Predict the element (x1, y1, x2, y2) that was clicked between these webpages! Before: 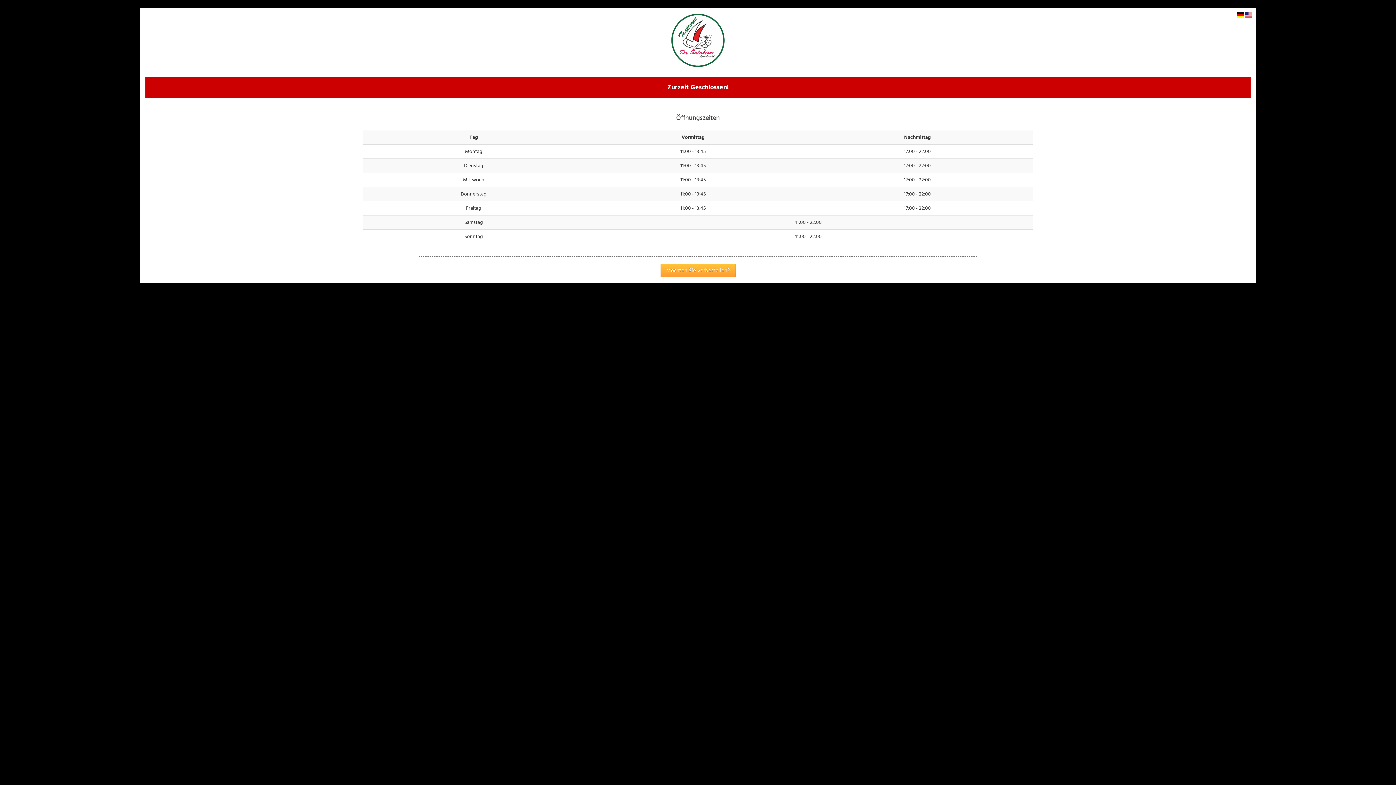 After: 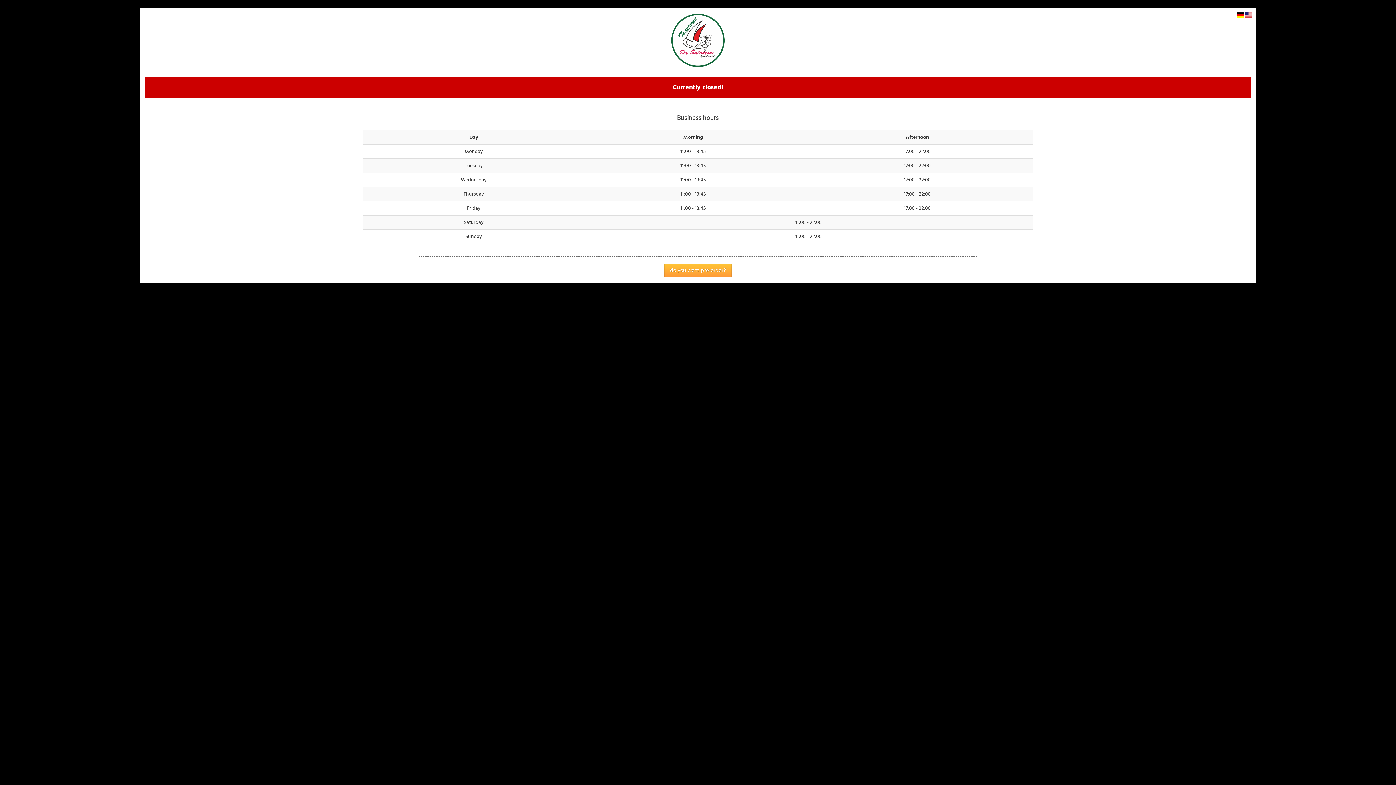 Action: bbox: (1245, 11, 1252, 18)